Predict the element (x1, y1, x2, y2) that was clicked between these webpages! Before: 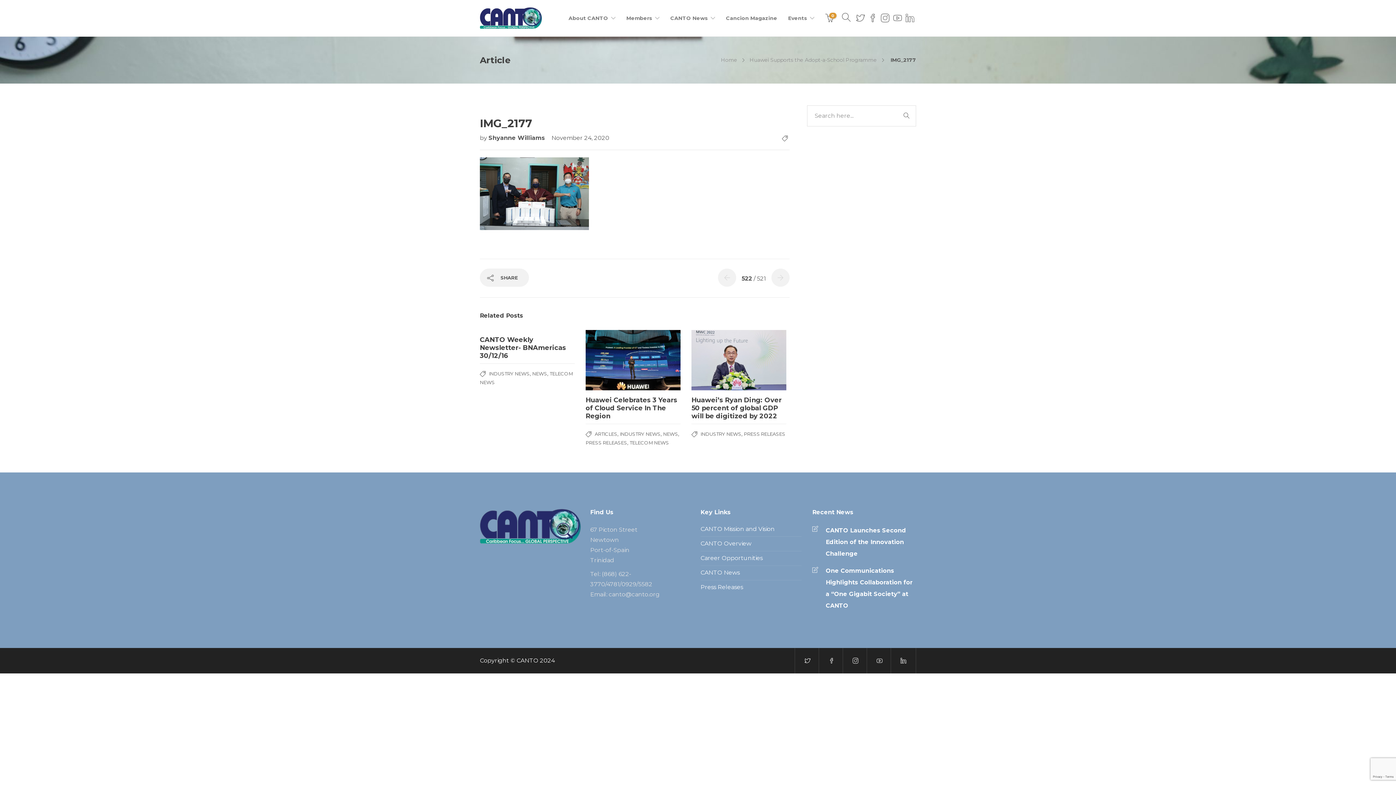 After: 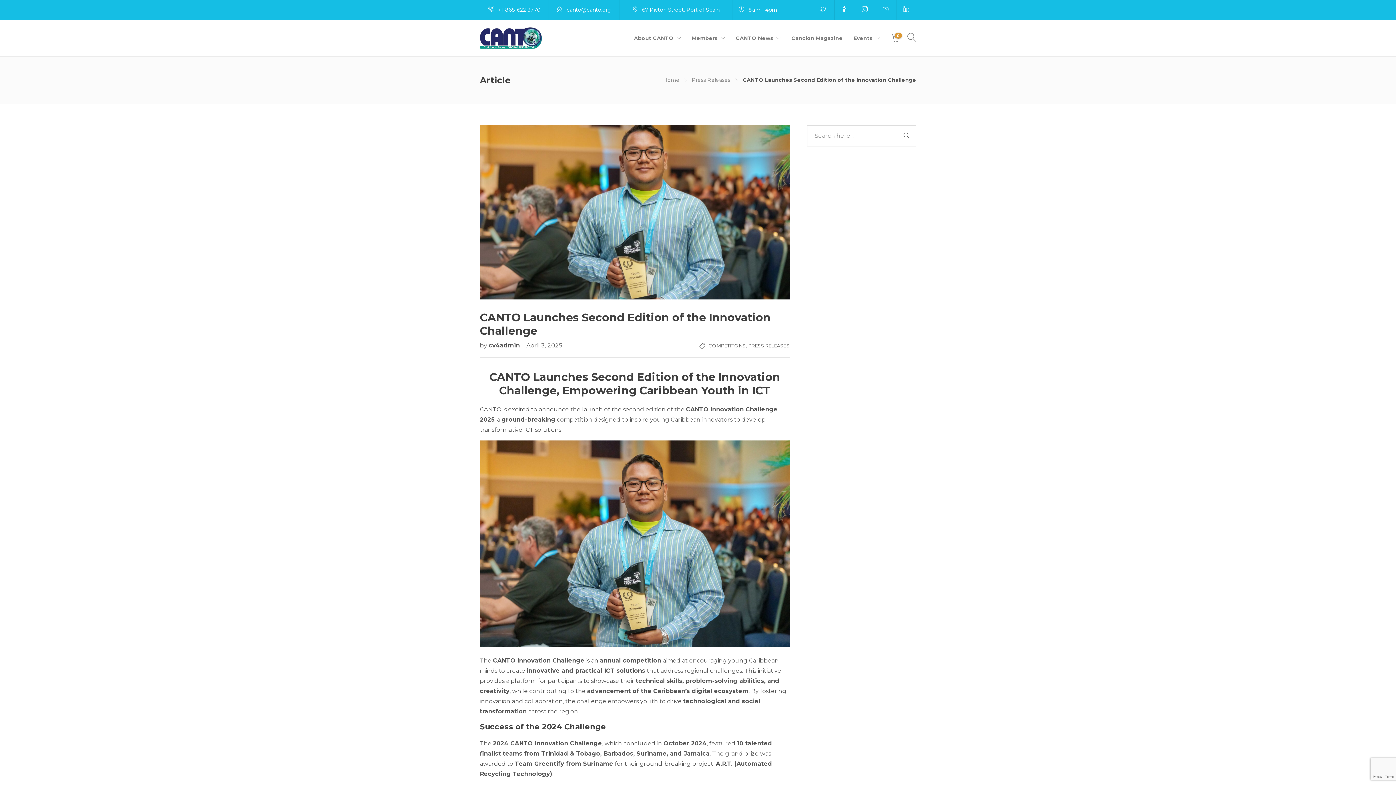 Action: bbox: (812, 525, 913, 560) label: CANTO Launches Second Edition of the Innovation Challenge